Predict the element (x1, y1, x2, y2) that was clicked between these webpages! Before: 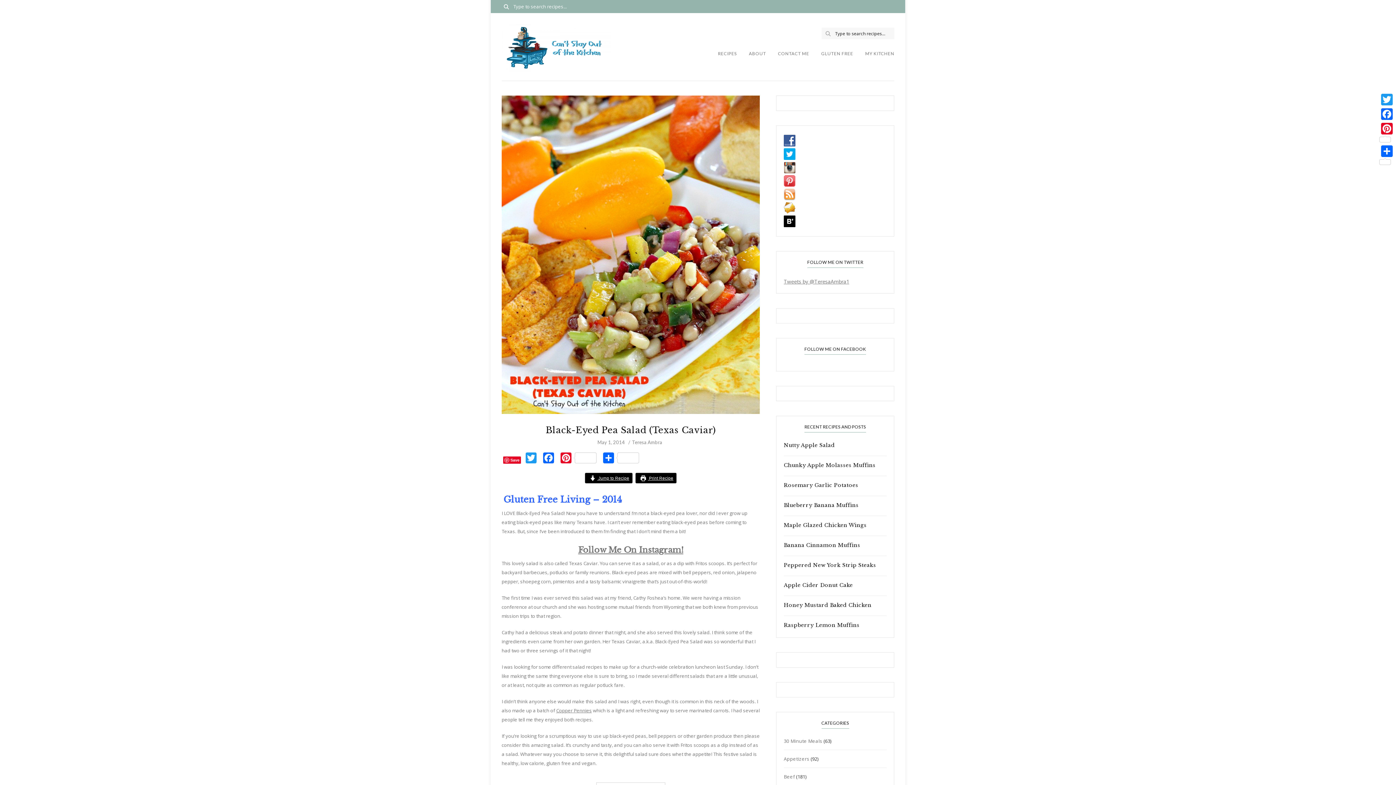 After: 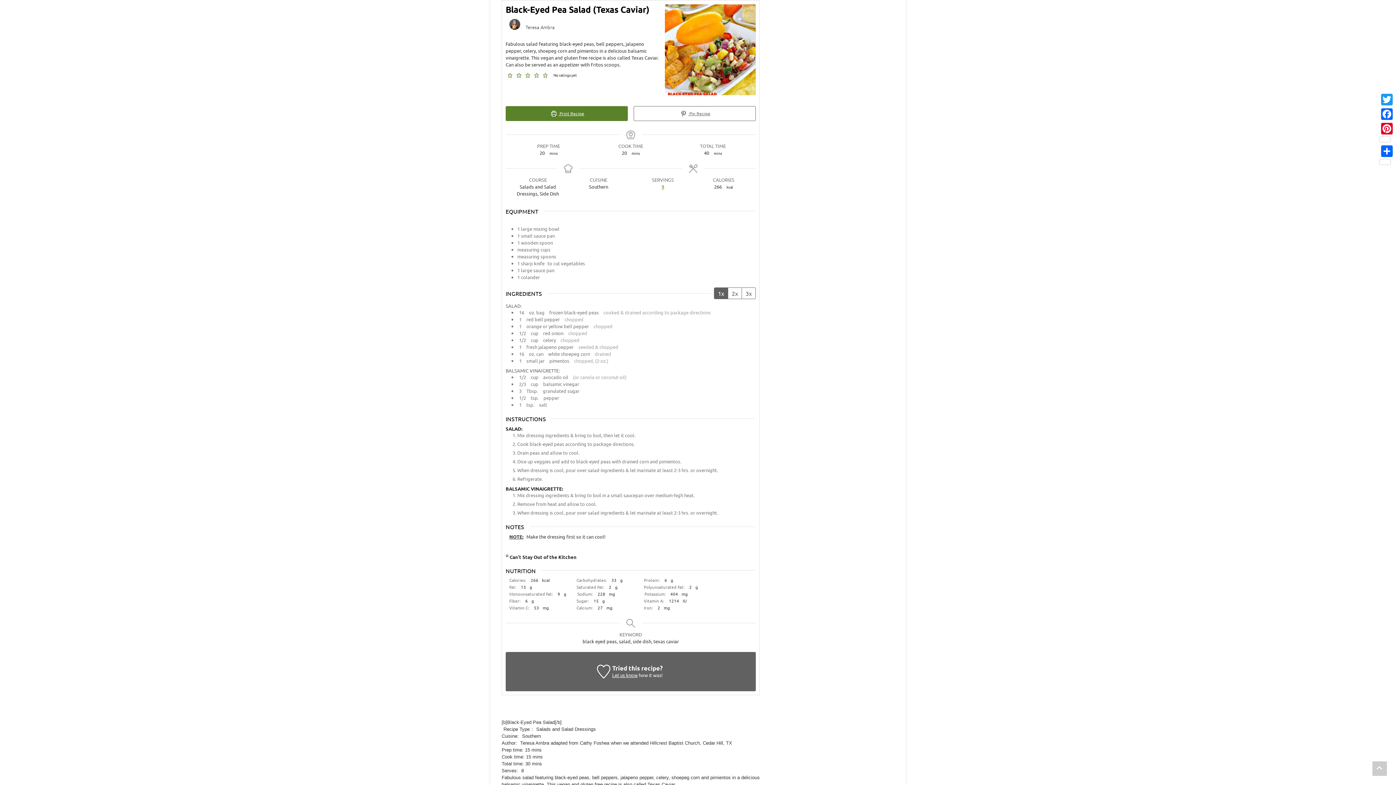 Action: bbox: (585, 473, 632, 483) label:  Jump to Recipe